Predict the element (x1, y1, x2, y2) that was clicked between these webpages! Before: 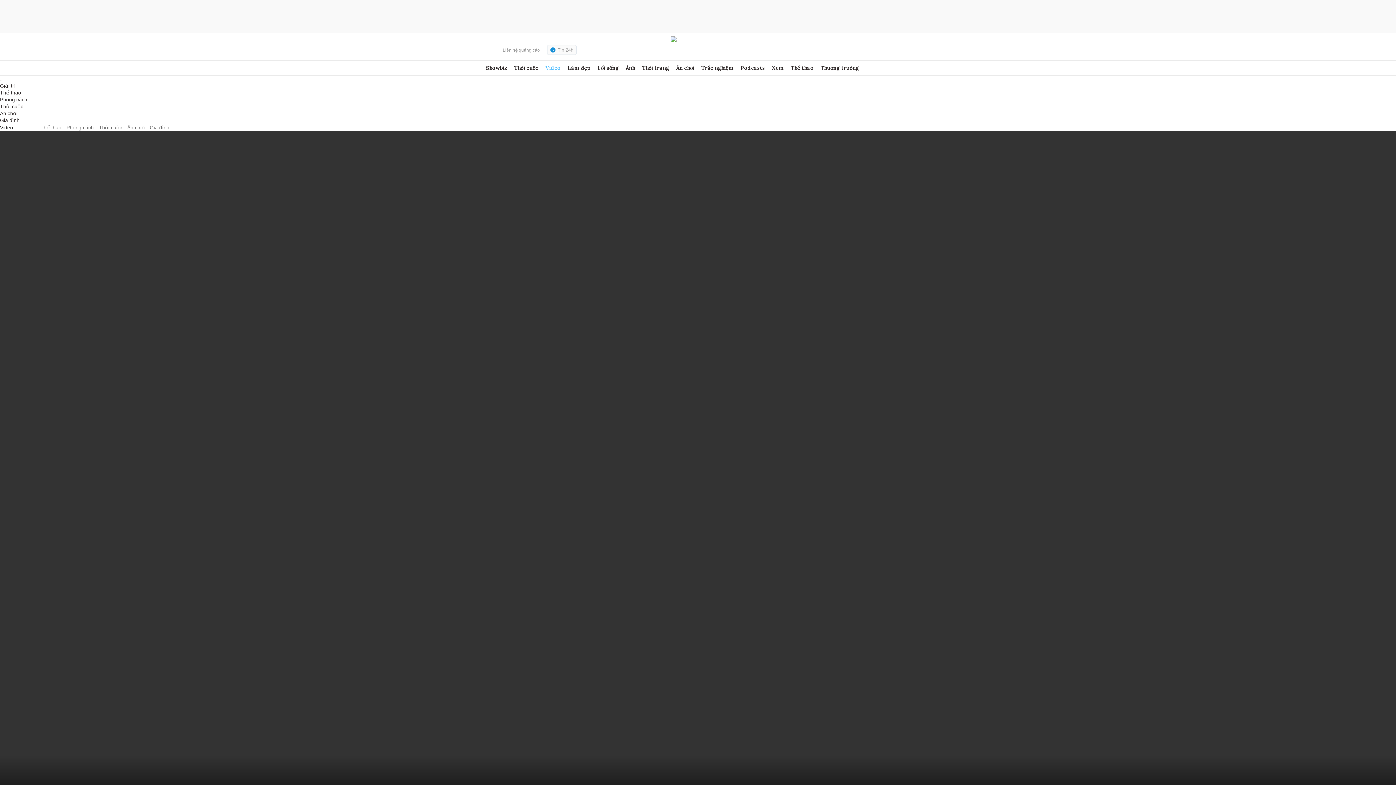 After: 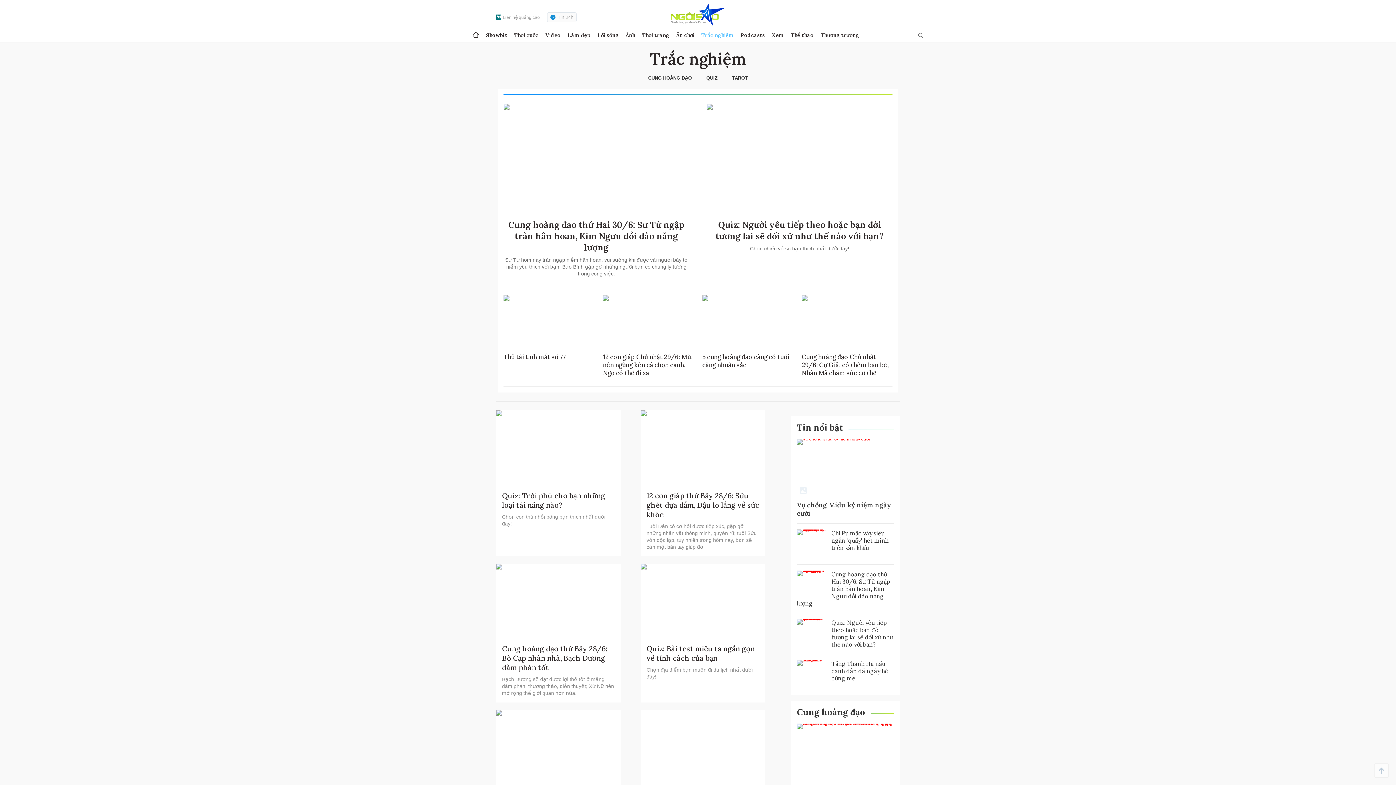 Action: bbox: (701, 60, 733, 75) label: Trắc nghiệm